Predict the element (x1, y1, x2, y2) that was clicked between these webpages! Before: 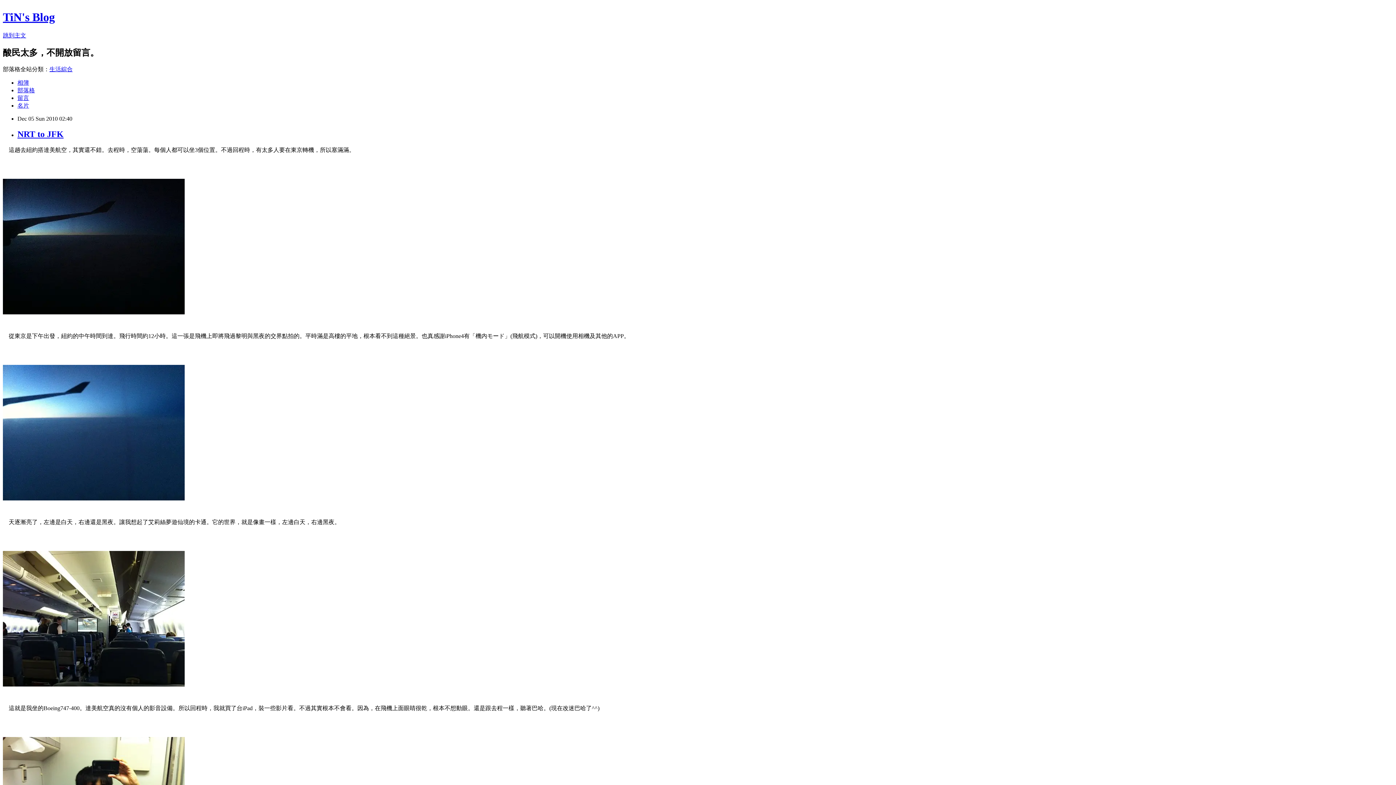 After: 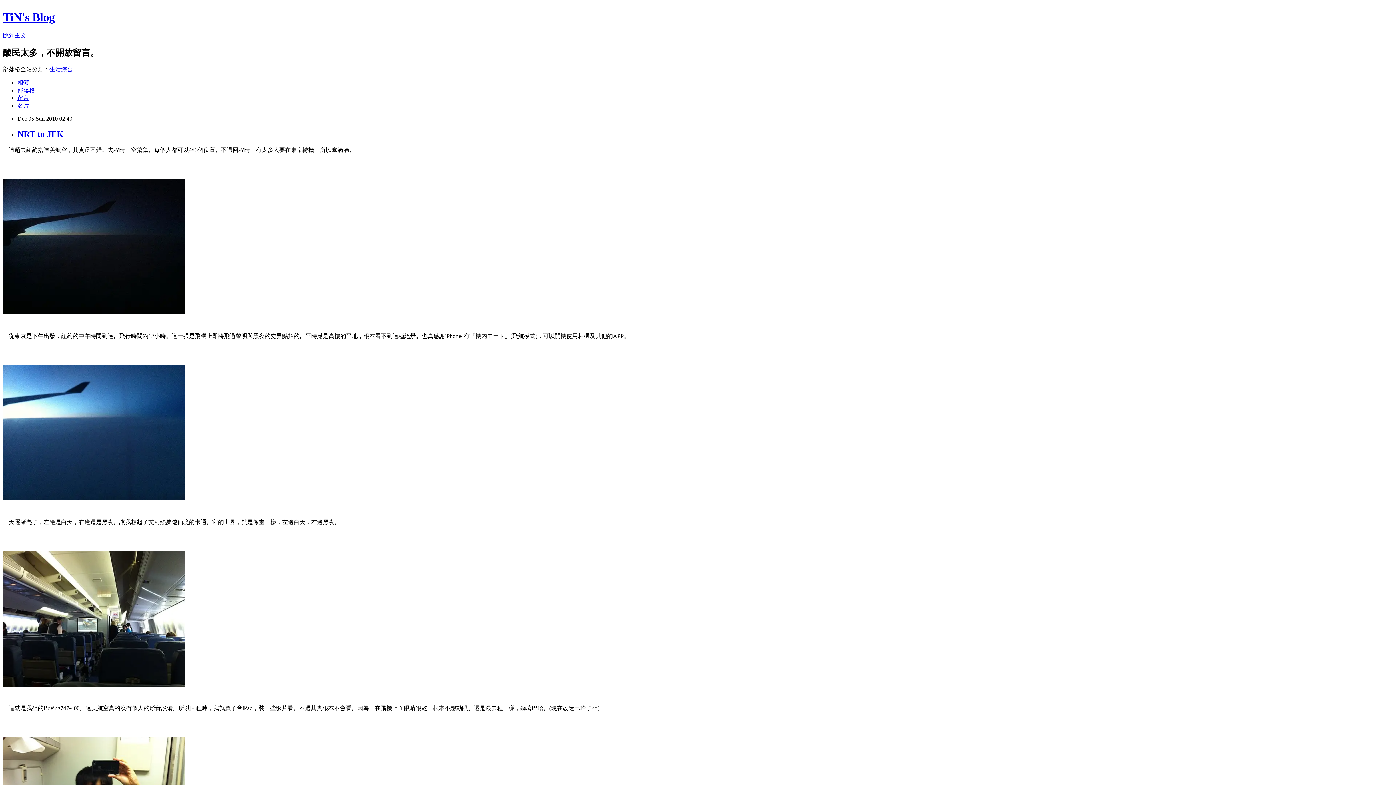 Action: label: NRT to JFK bbox: (17, 129, 63, 138)